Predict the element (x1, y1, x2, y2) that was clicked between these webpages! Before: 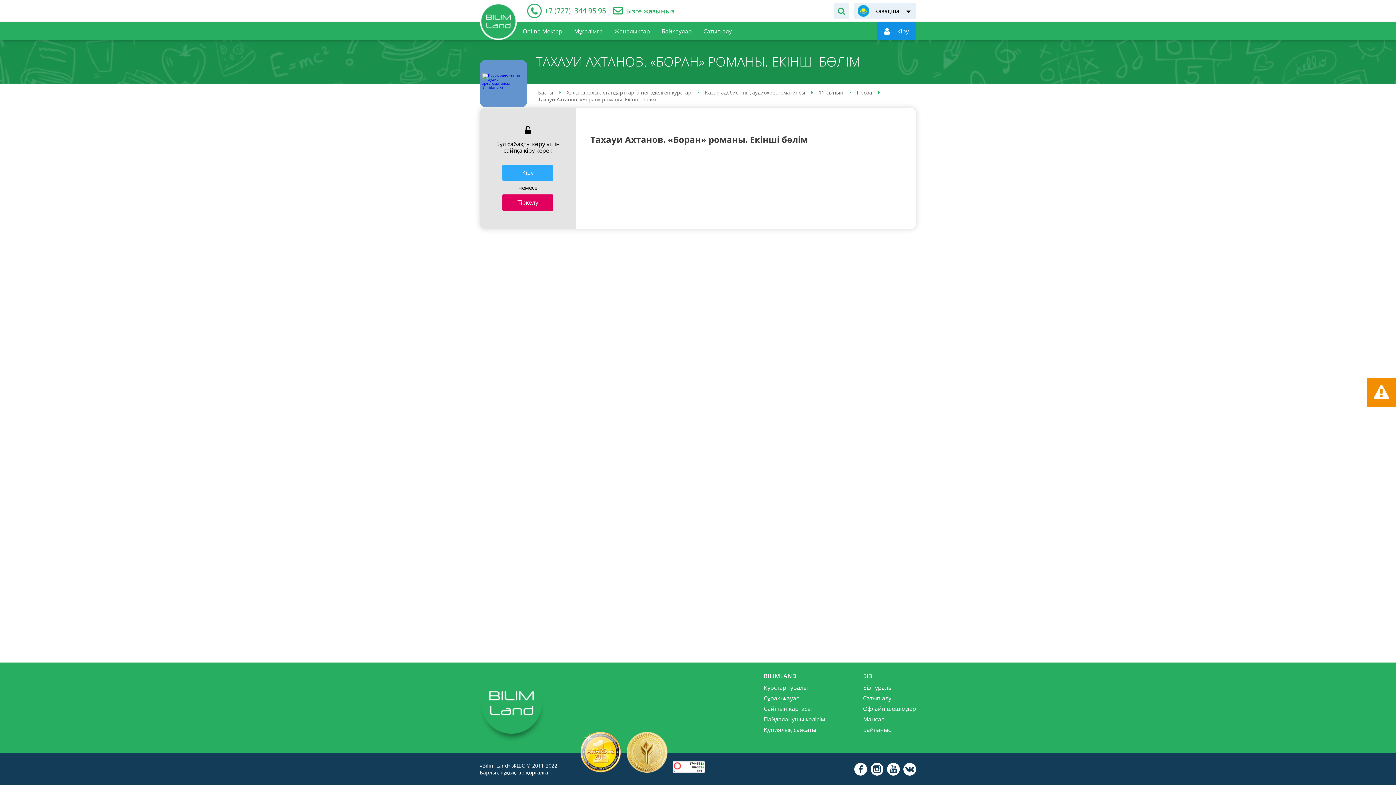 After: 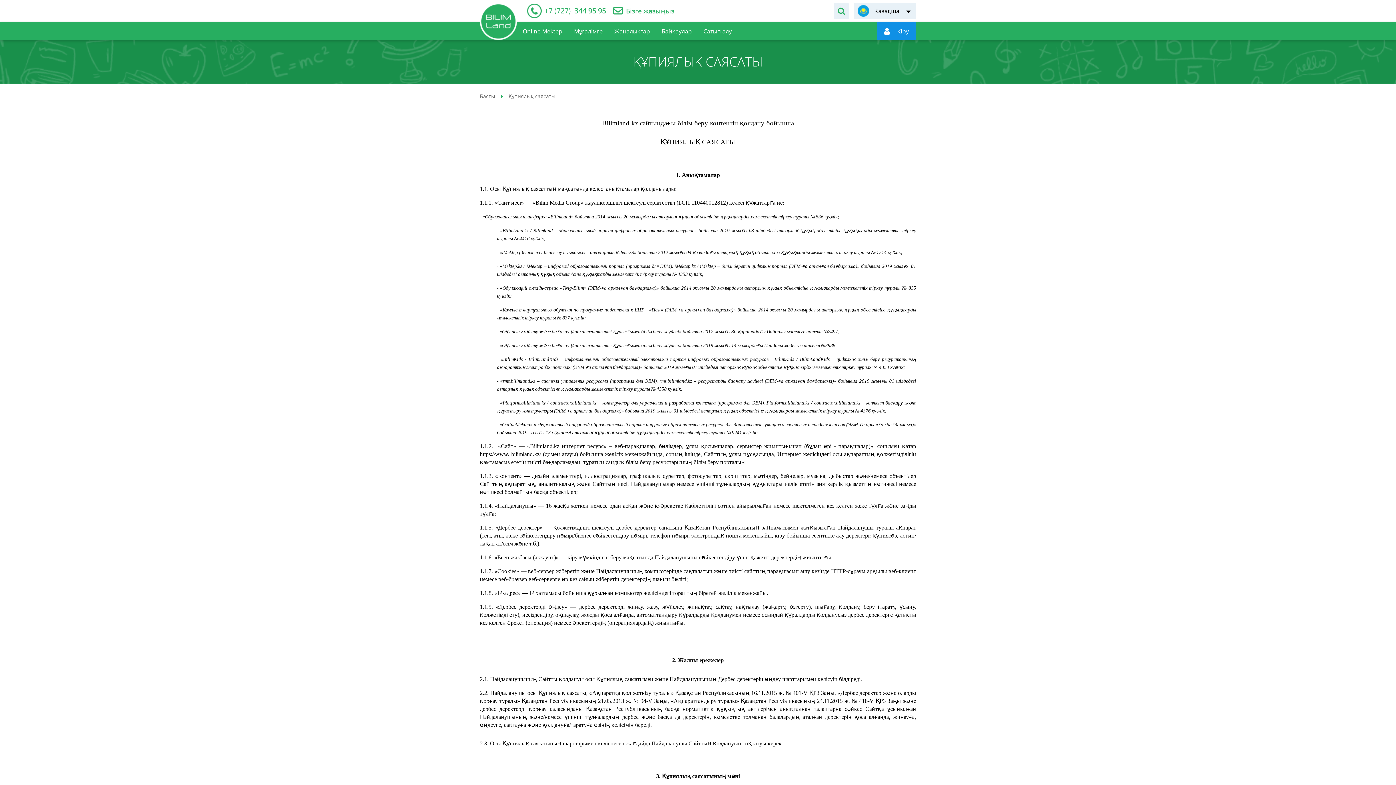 Action: label: Құпиялық саясаты bbox: (764, 726, 816, 734)